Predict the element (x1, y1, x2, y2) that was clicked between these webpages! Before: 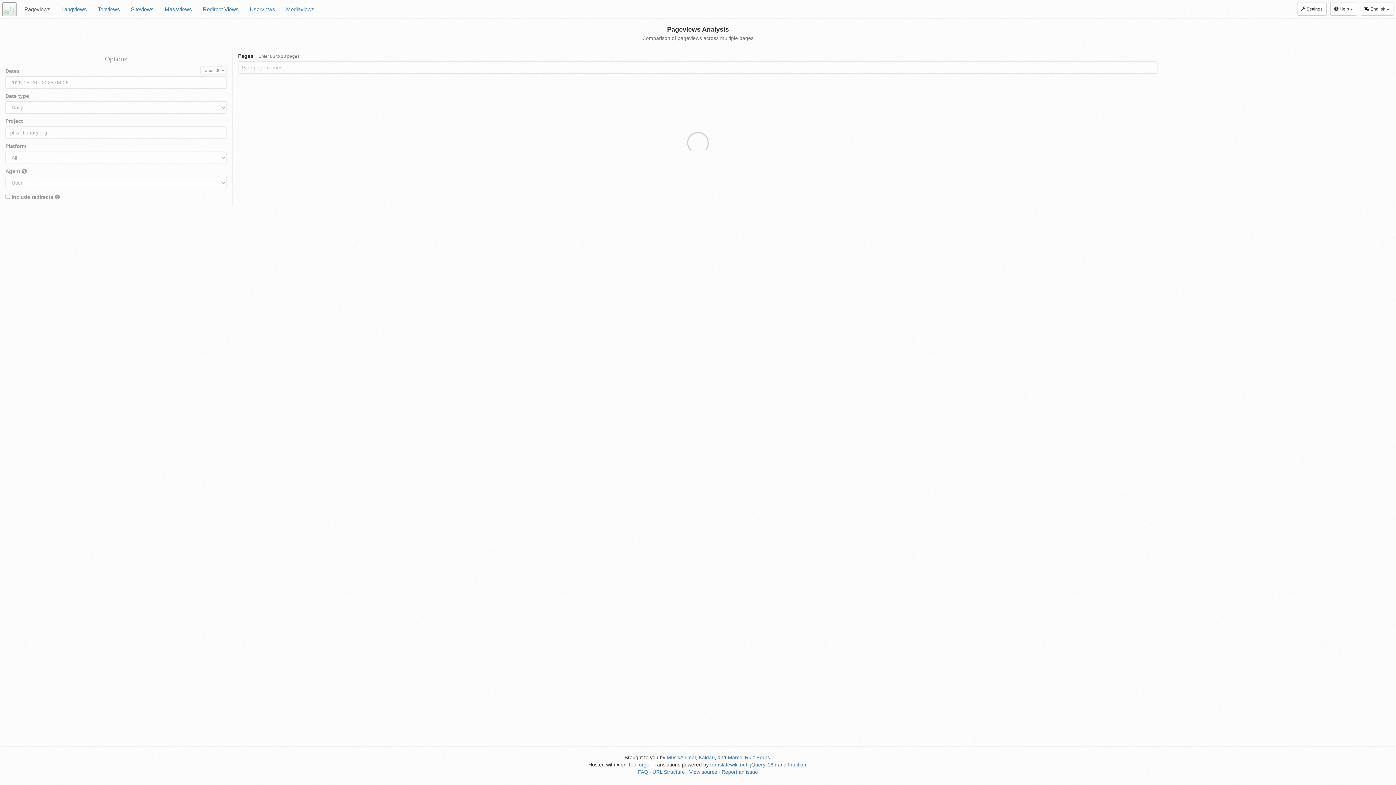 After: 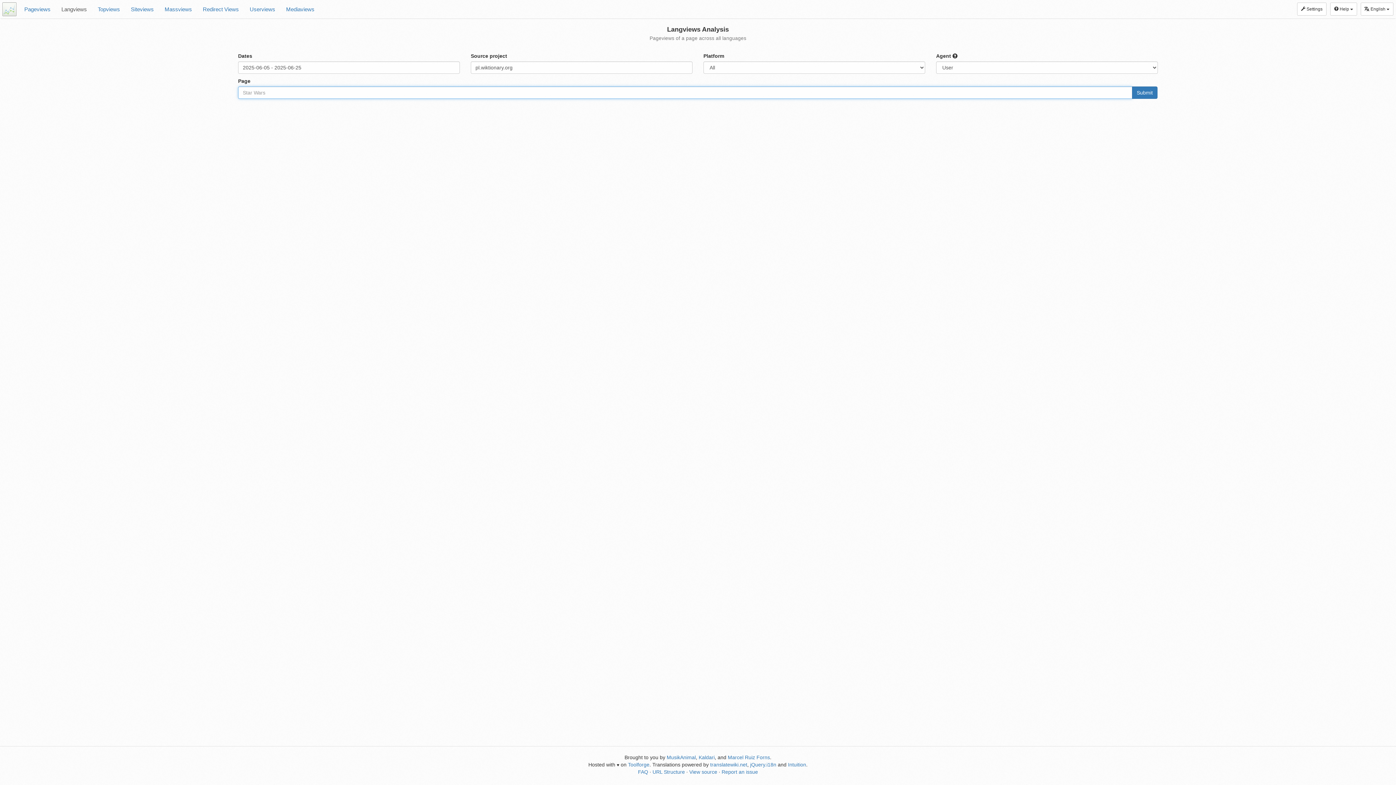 Action: bbox: (56, 0, 92, 18) label: Langviews